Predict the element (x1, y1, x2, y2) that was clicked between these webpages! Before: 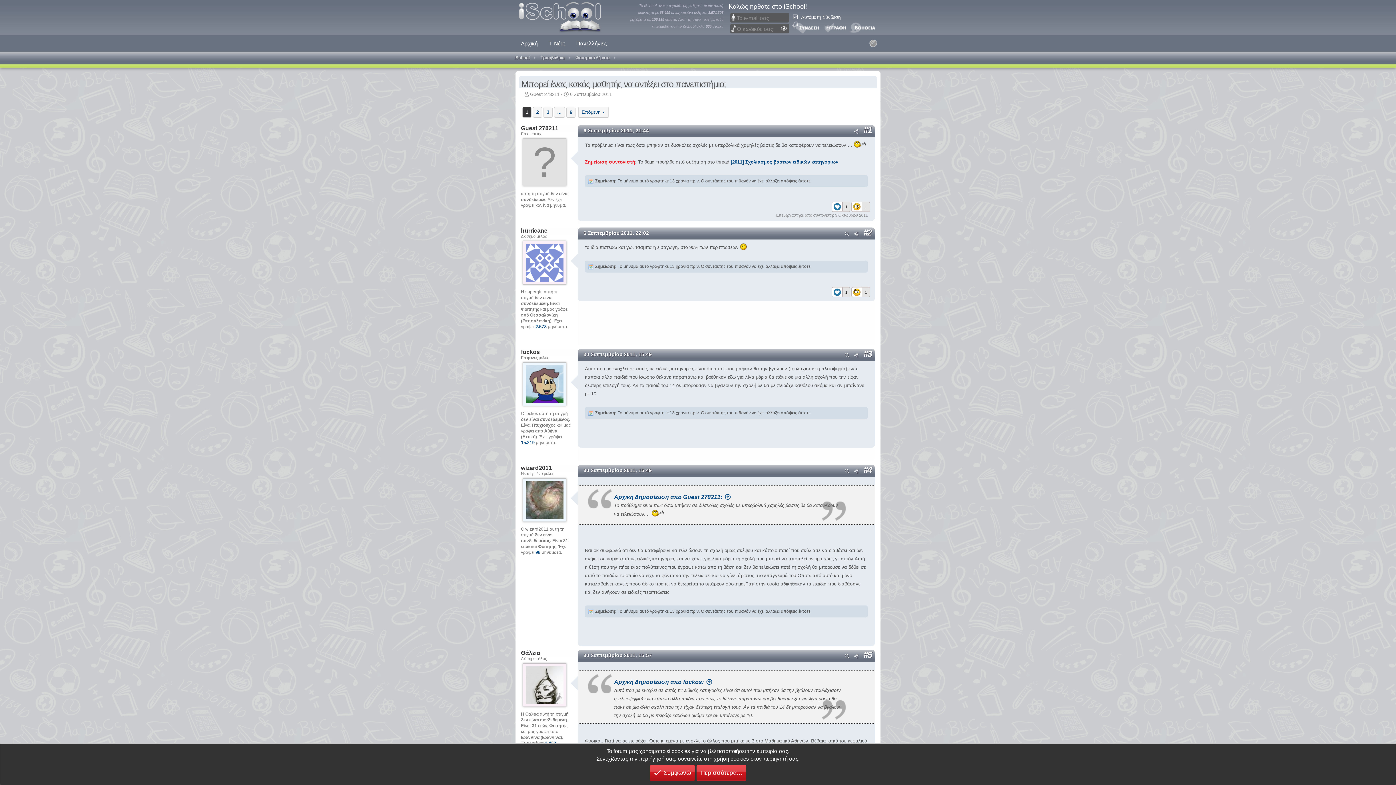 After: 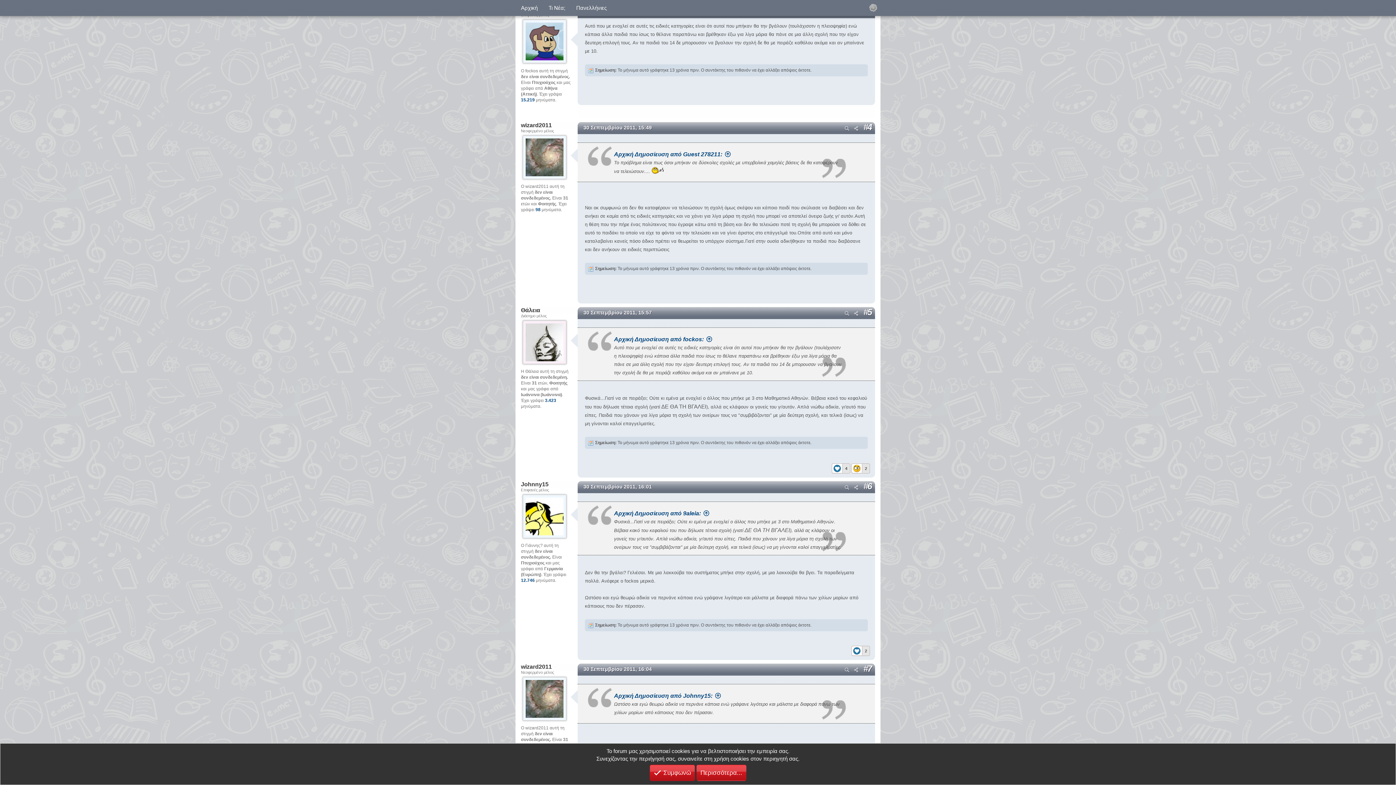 Action: label: 30 Σεπτεμβρίου 2011, 15:49 bbox: (583, 351, 652, 357)